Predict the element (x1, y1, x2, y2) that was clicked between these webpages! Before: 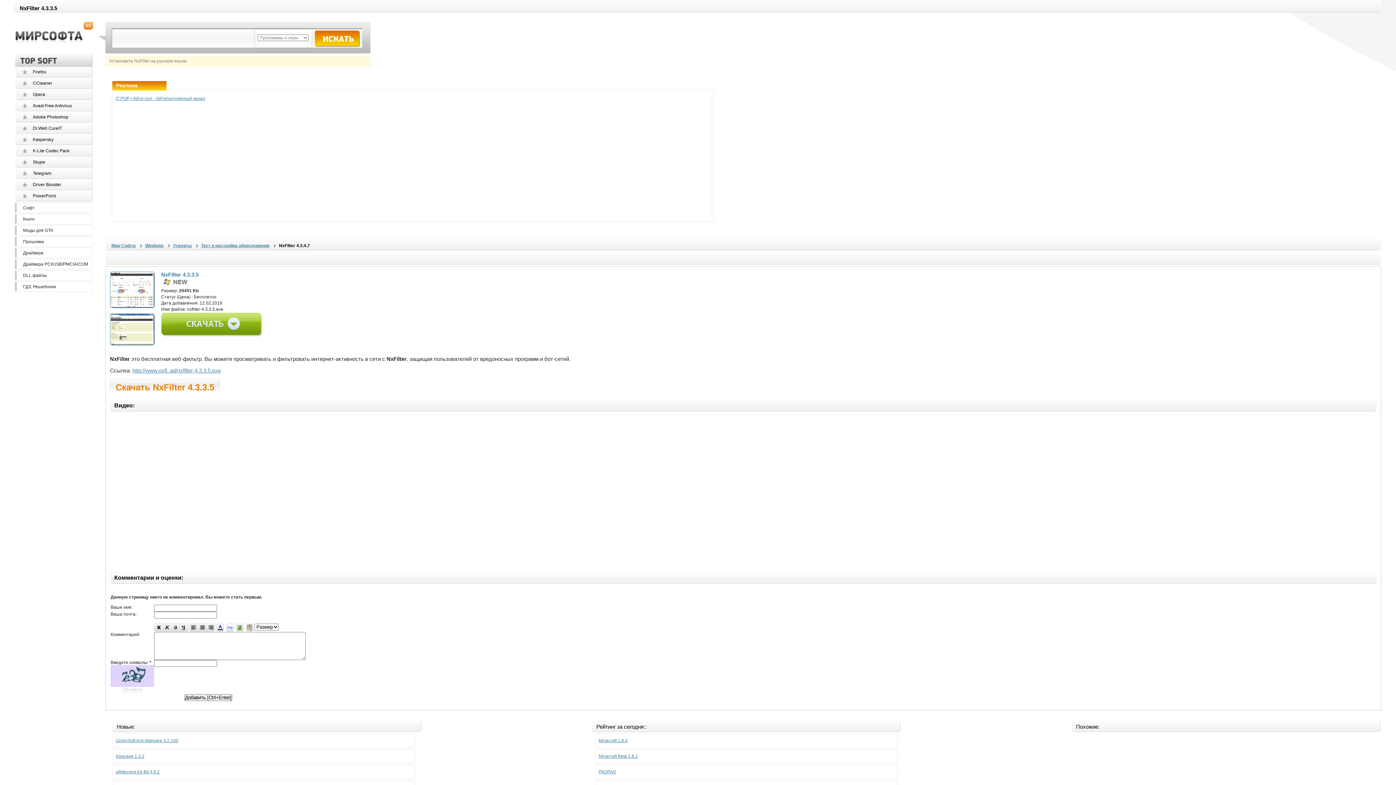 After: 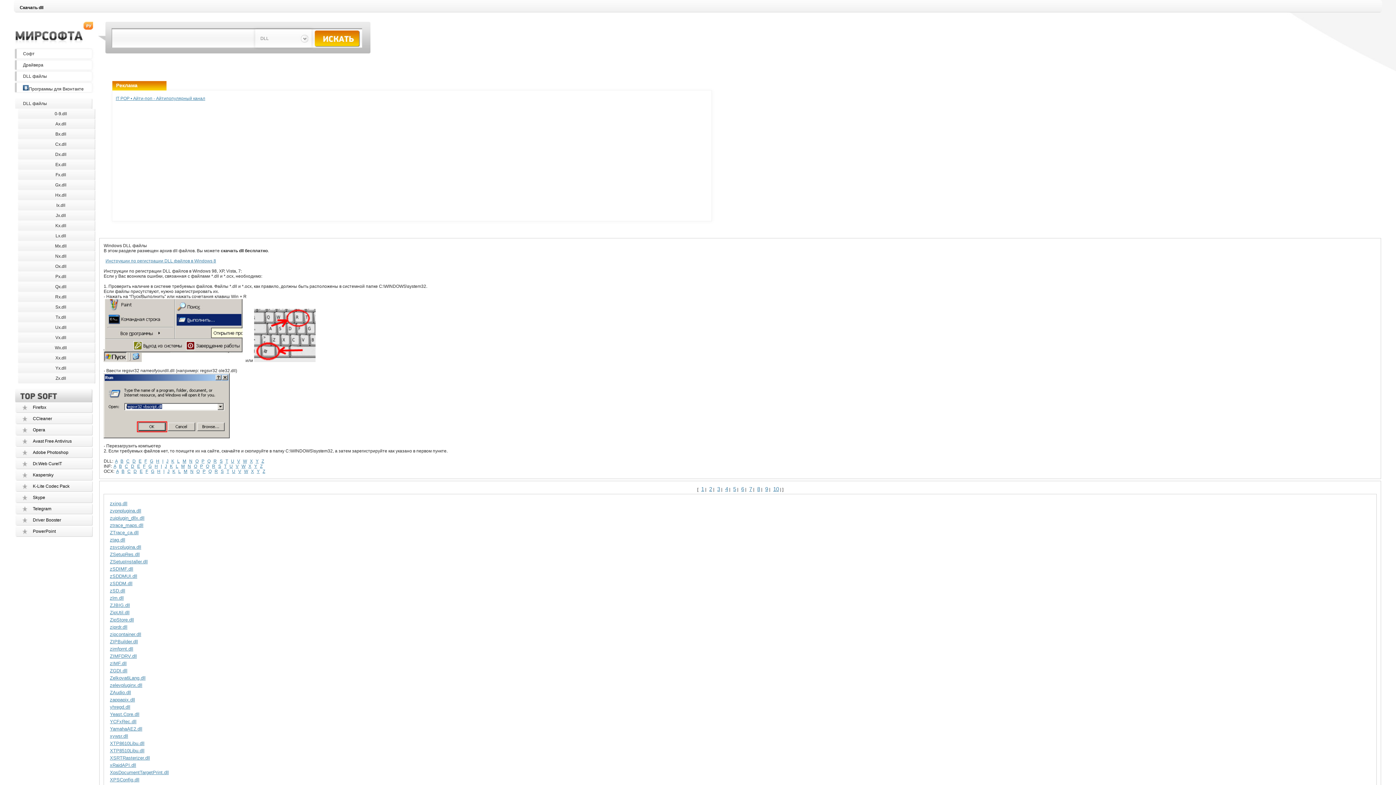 Action: label: DLL файлы bbox: (23, 273, 47, 278)